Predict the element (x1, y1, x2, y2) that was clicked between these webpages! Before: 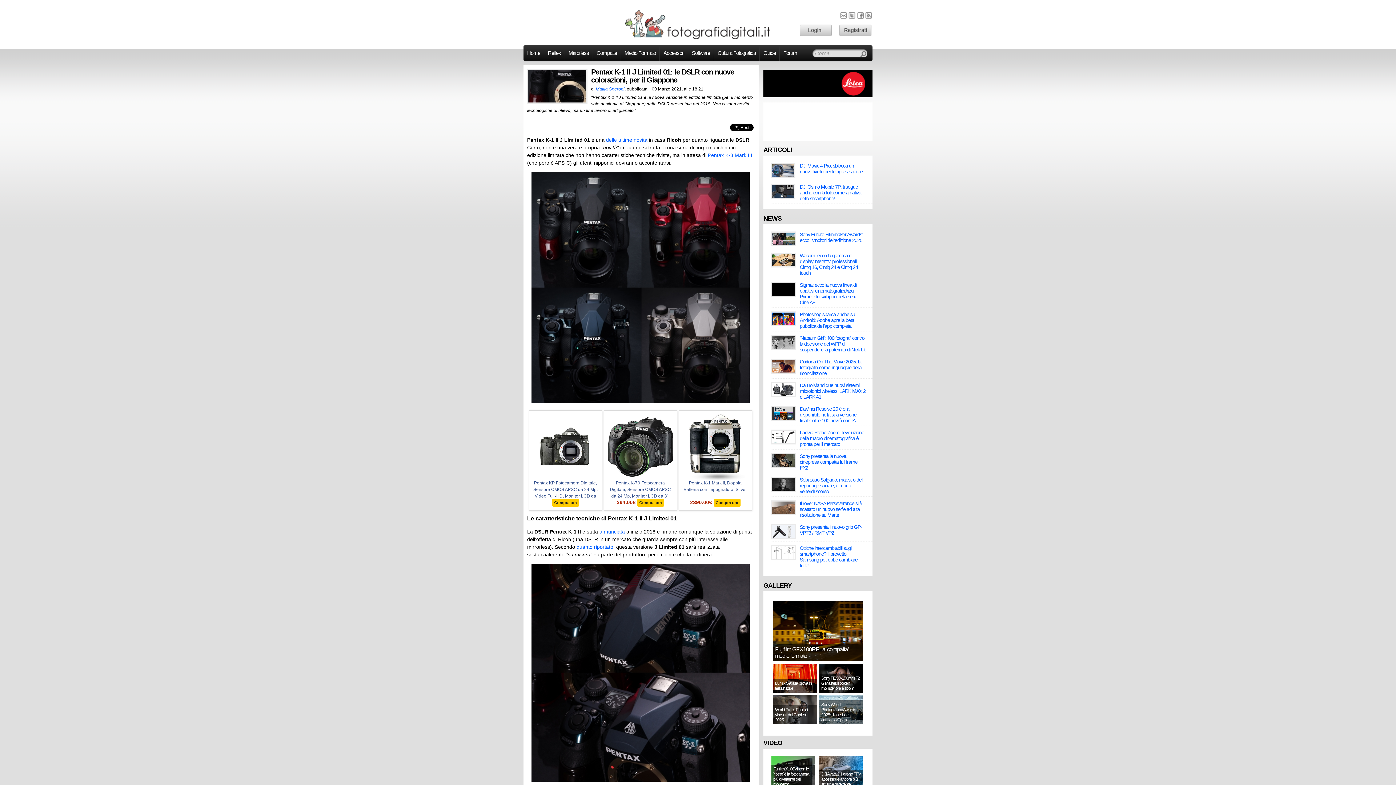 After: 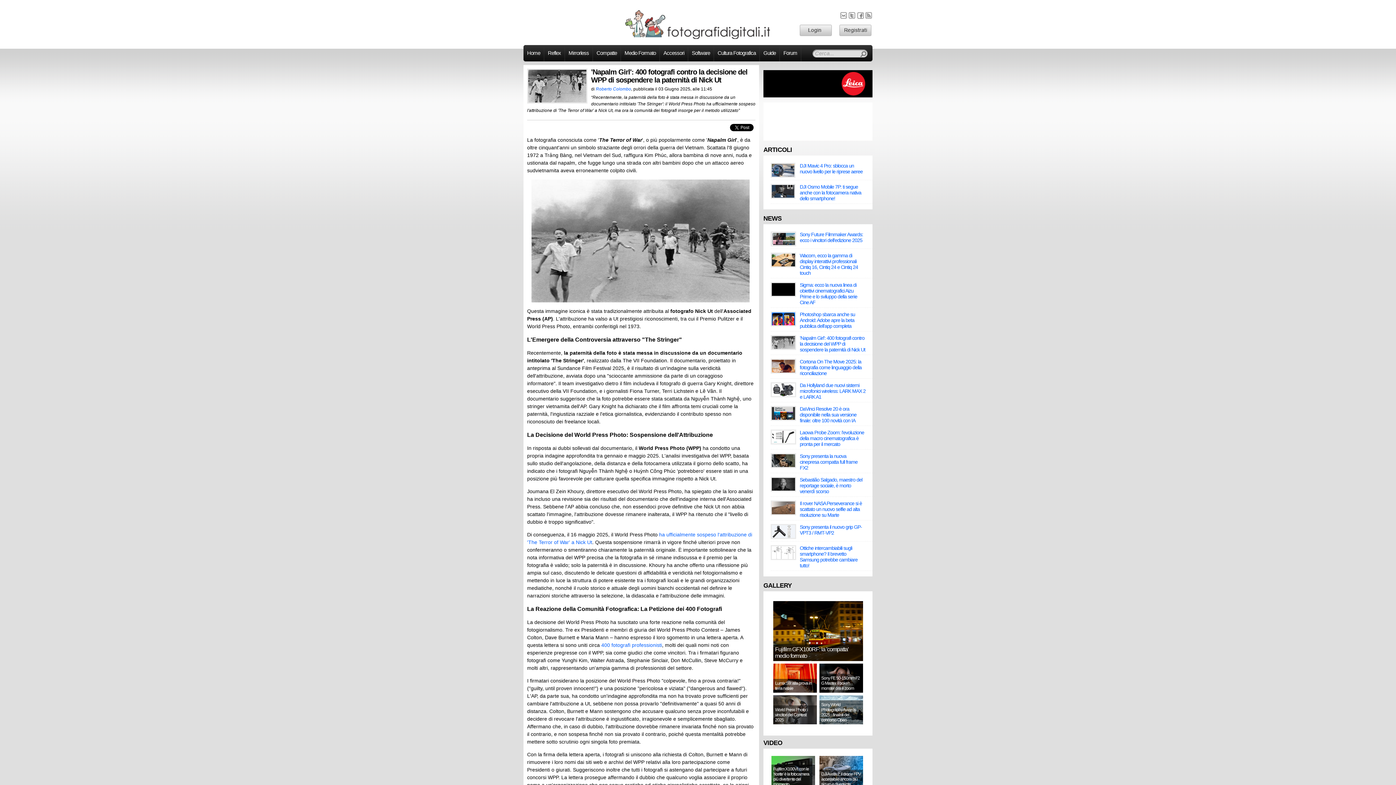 Action: bbox: (800, 335, 865, 352) label: 'Napalm Girl': 400 fotografi contro la decisione del WPP di sospendere la paternità di Nick Ut